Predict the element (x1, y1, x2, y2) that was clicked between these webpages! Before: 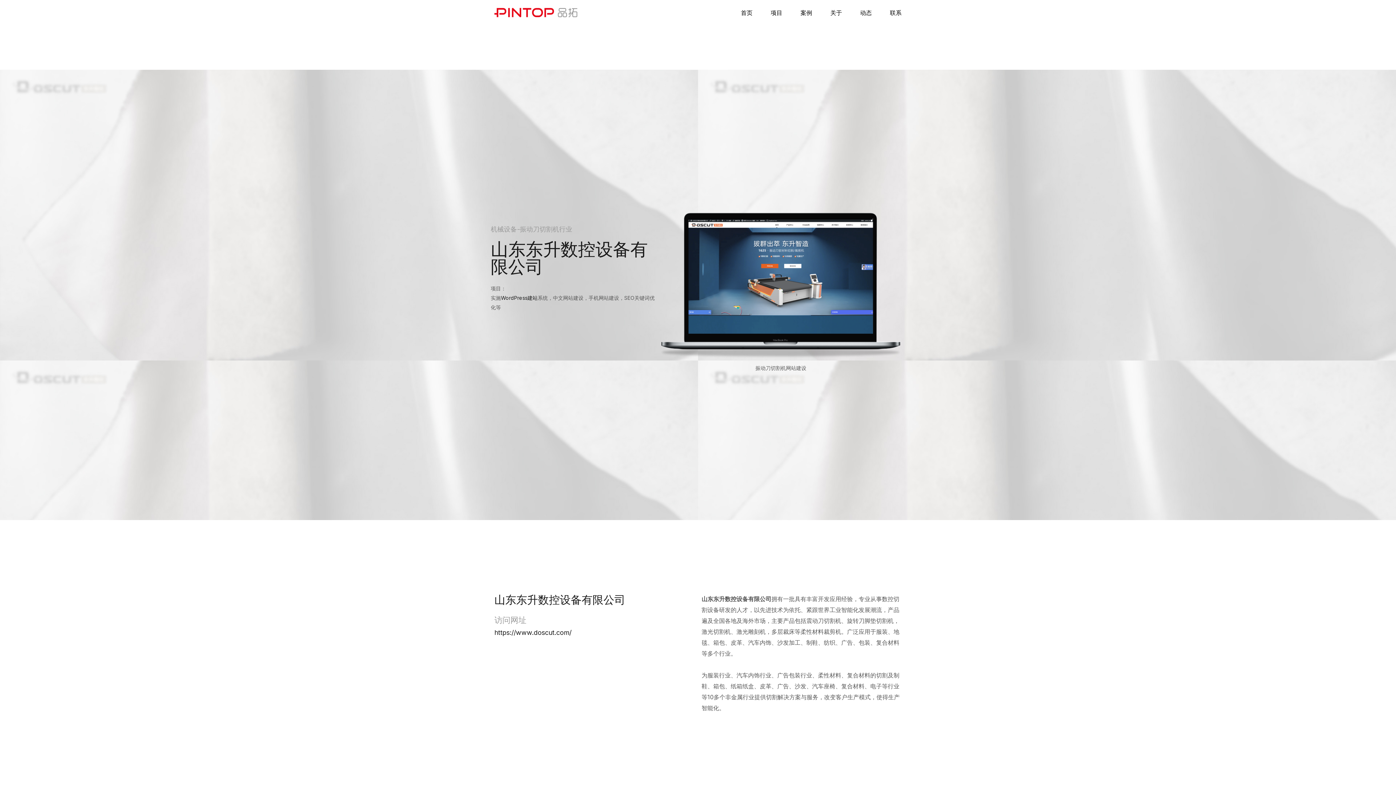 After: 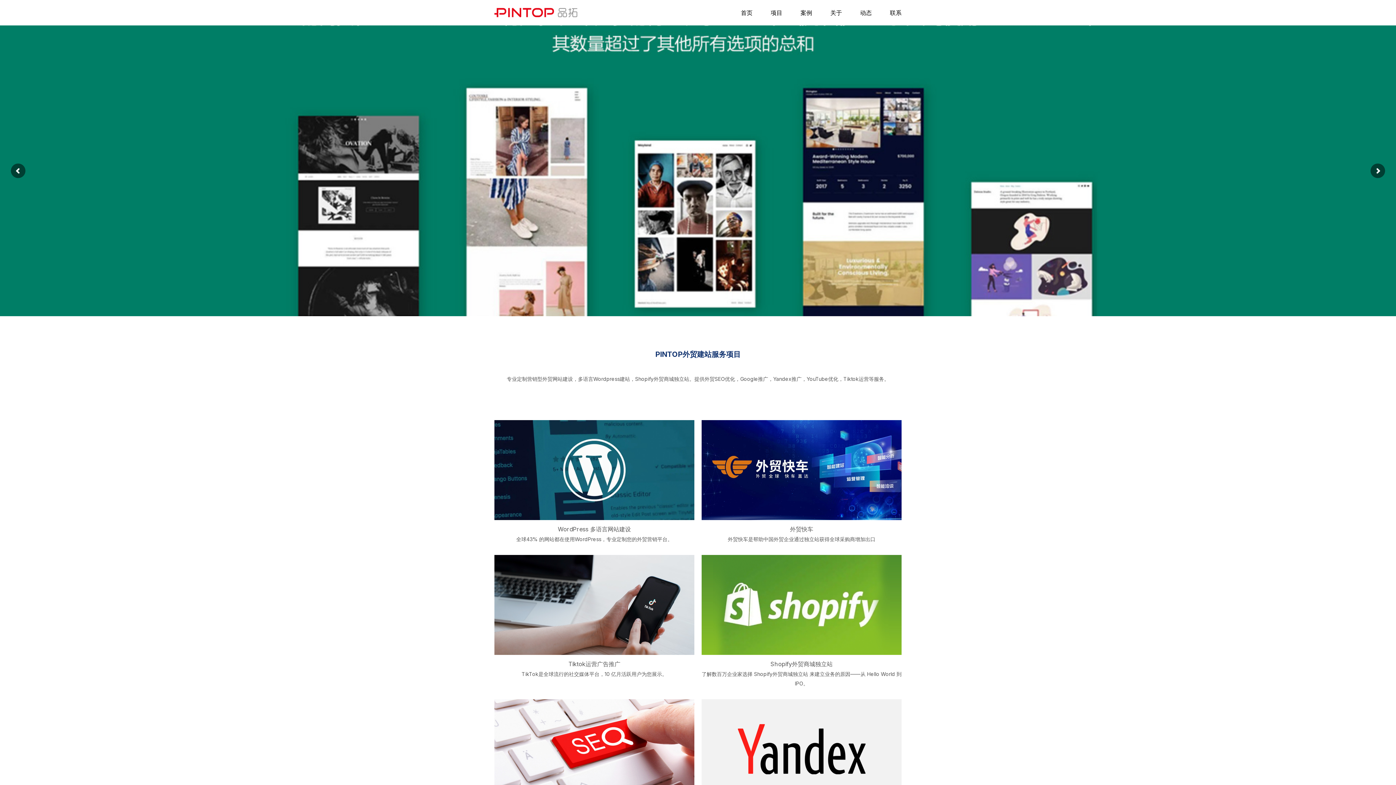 Action: bbox: (501, 294, 537, 301) label: WordPress建站